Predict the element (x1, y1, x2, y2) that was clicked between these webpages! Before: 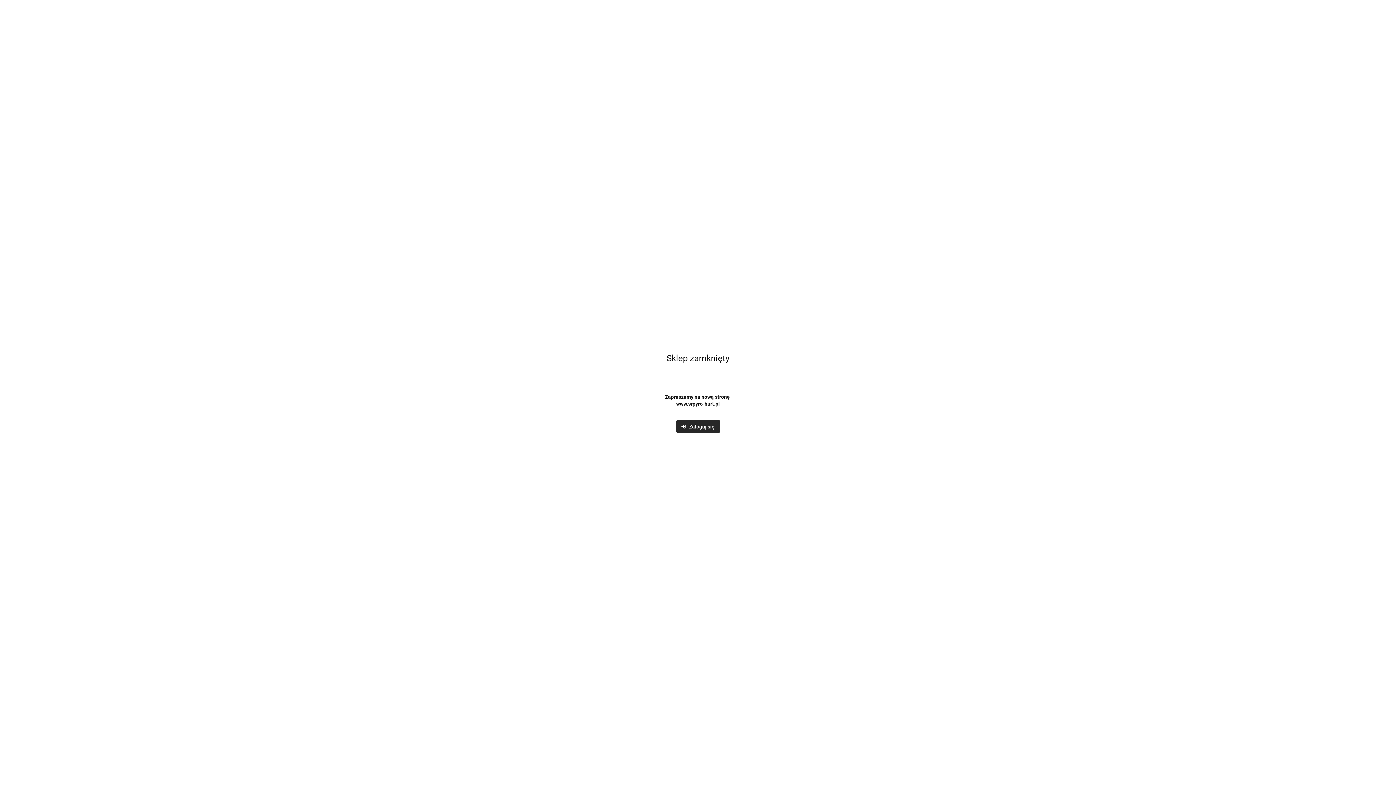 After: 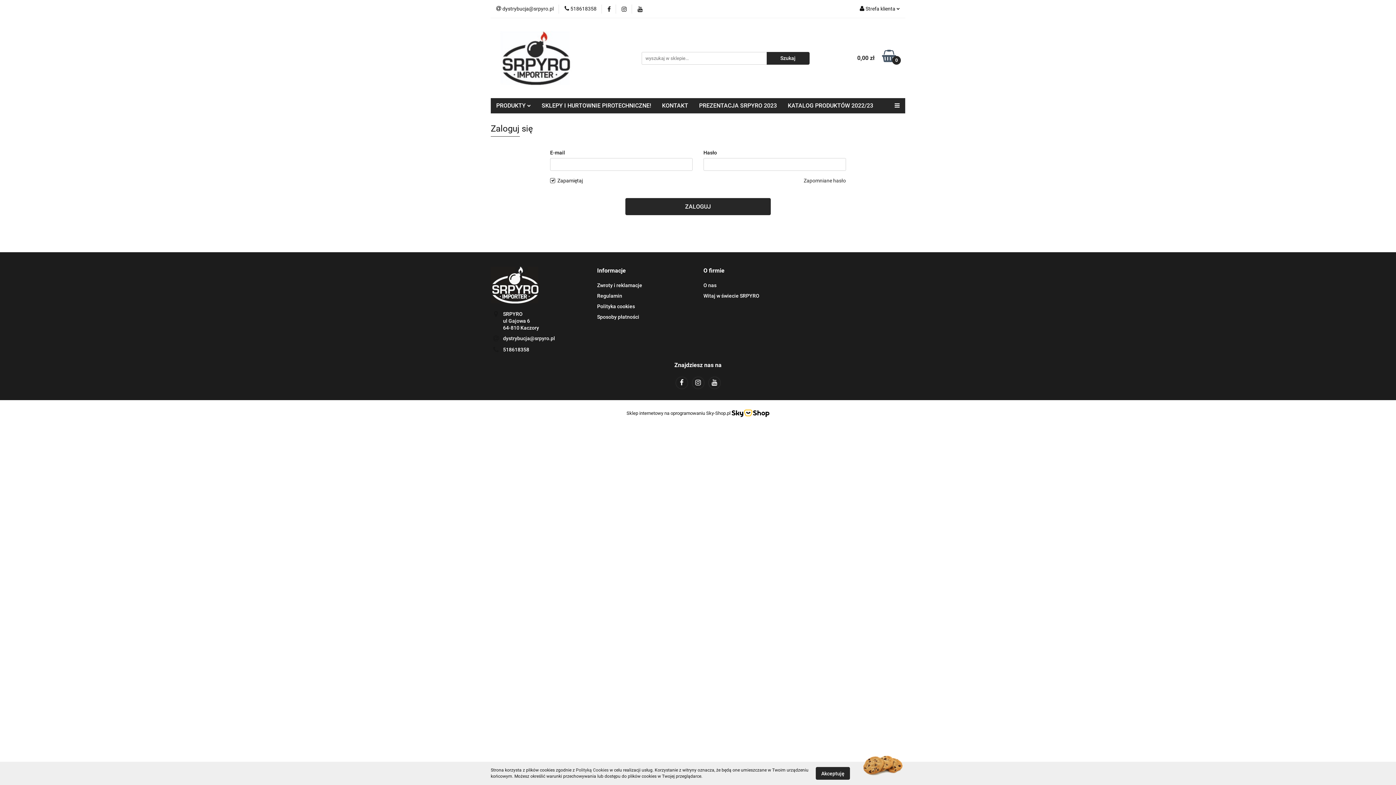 Action: label:    Zaloguj się bbox: (676, 420, 720, 433)